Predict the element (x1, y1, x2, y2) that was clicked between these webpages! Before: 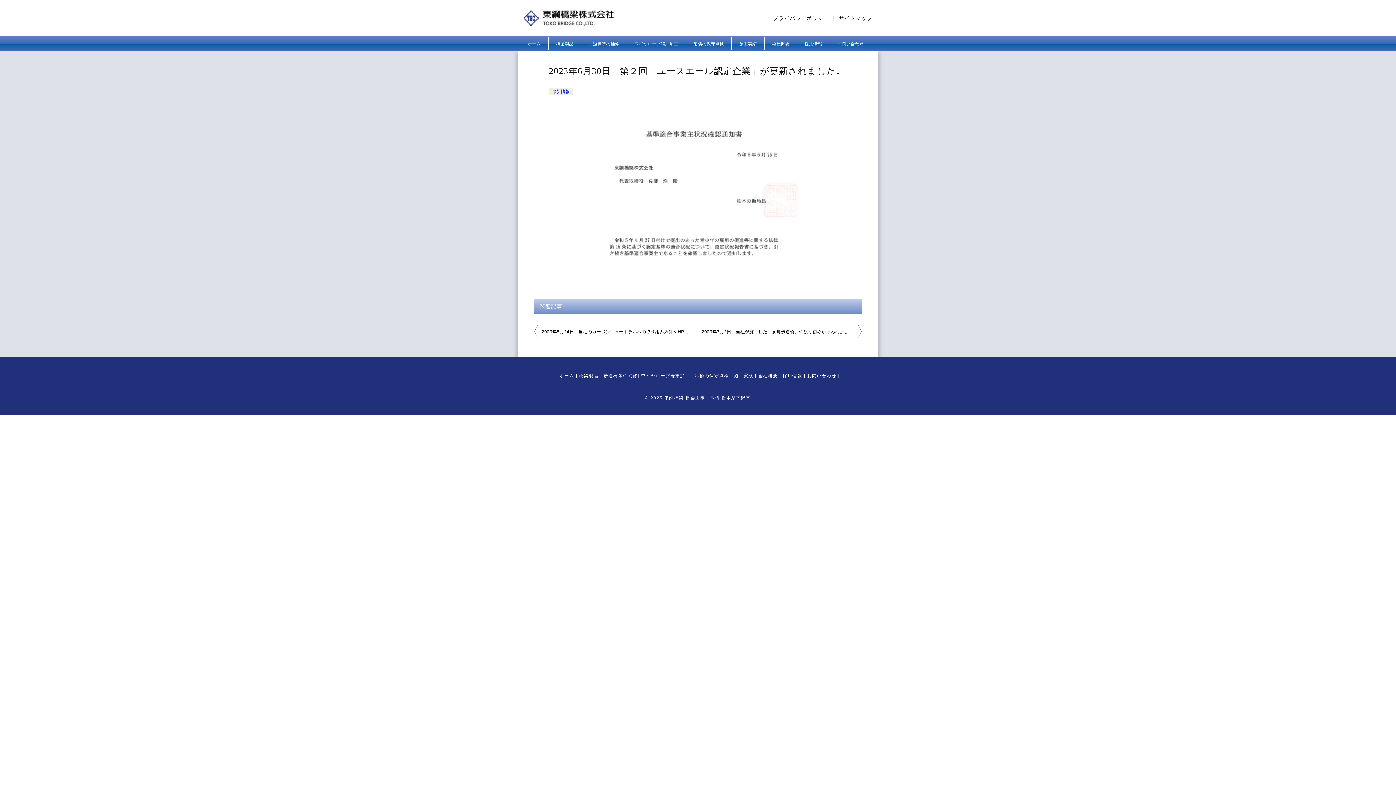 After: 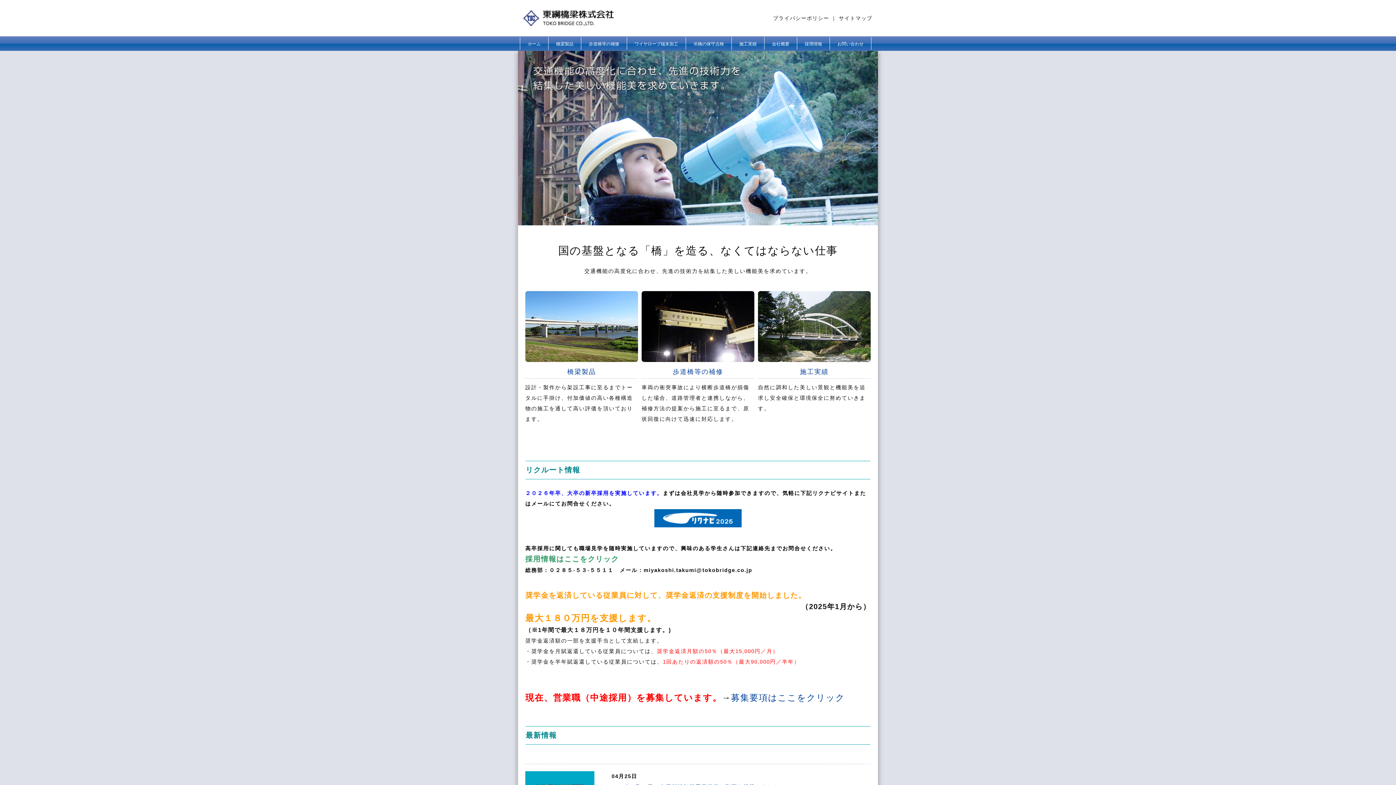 Action: label: ホーム bbox: (559, 373, 574, 378)